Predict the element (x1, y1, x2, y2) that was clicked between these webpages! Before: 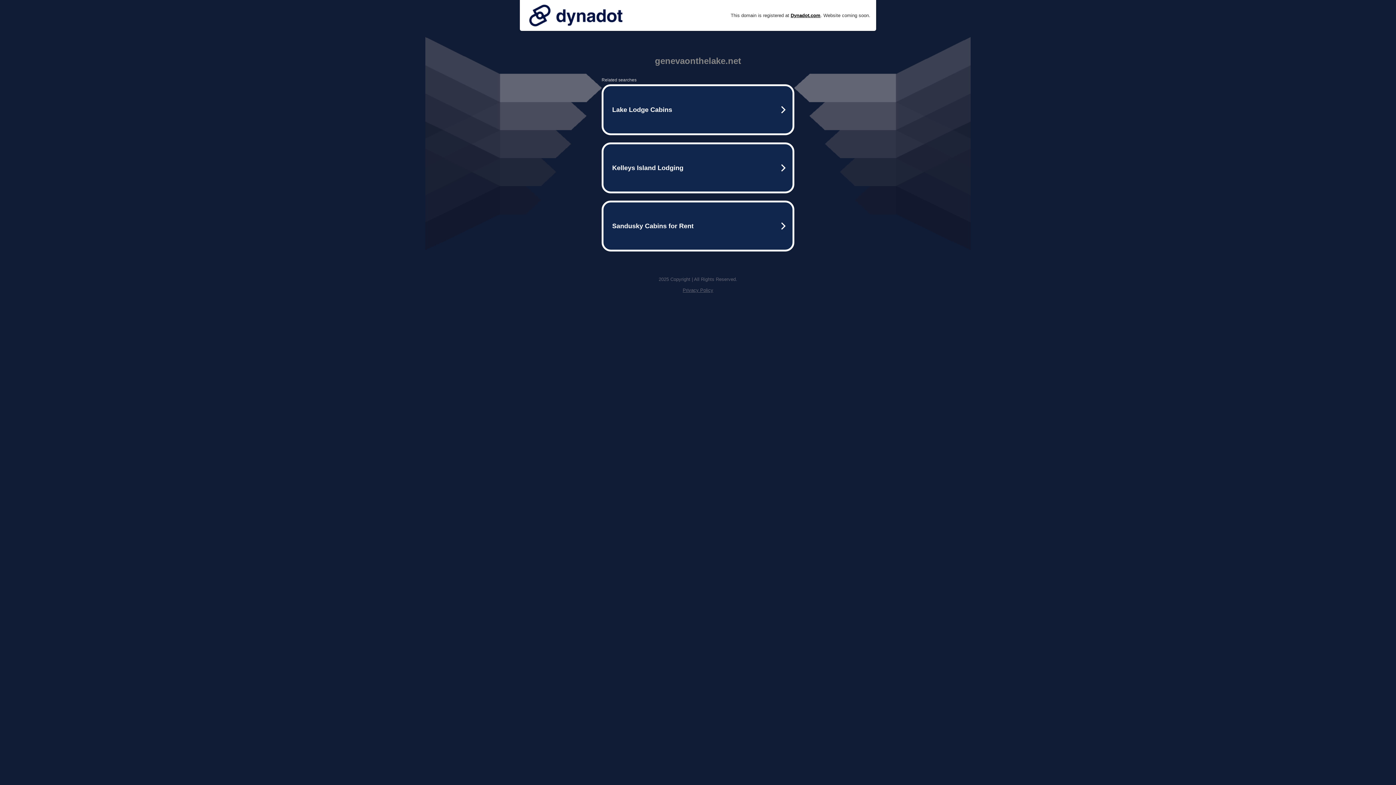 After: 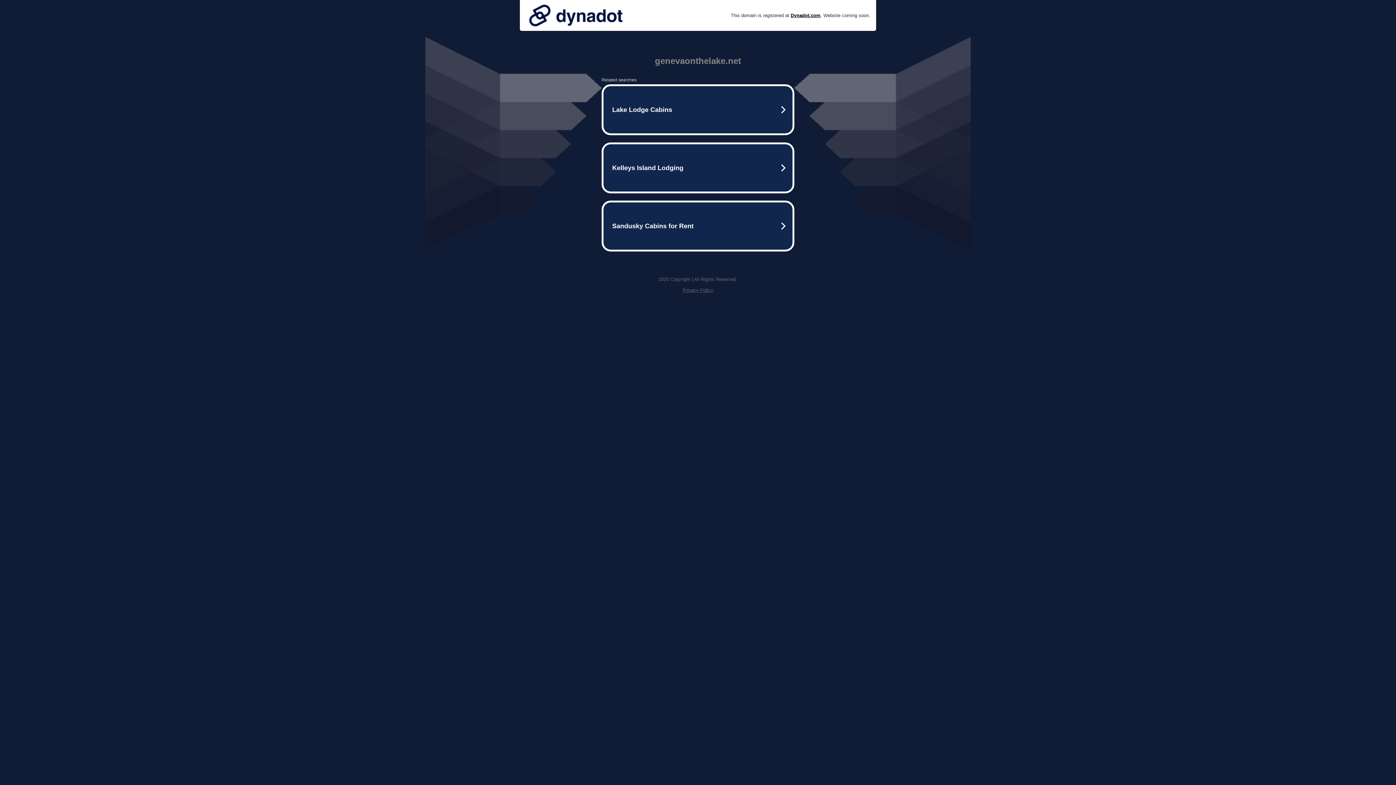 Action: bbox: (525, 0, 626, 30)